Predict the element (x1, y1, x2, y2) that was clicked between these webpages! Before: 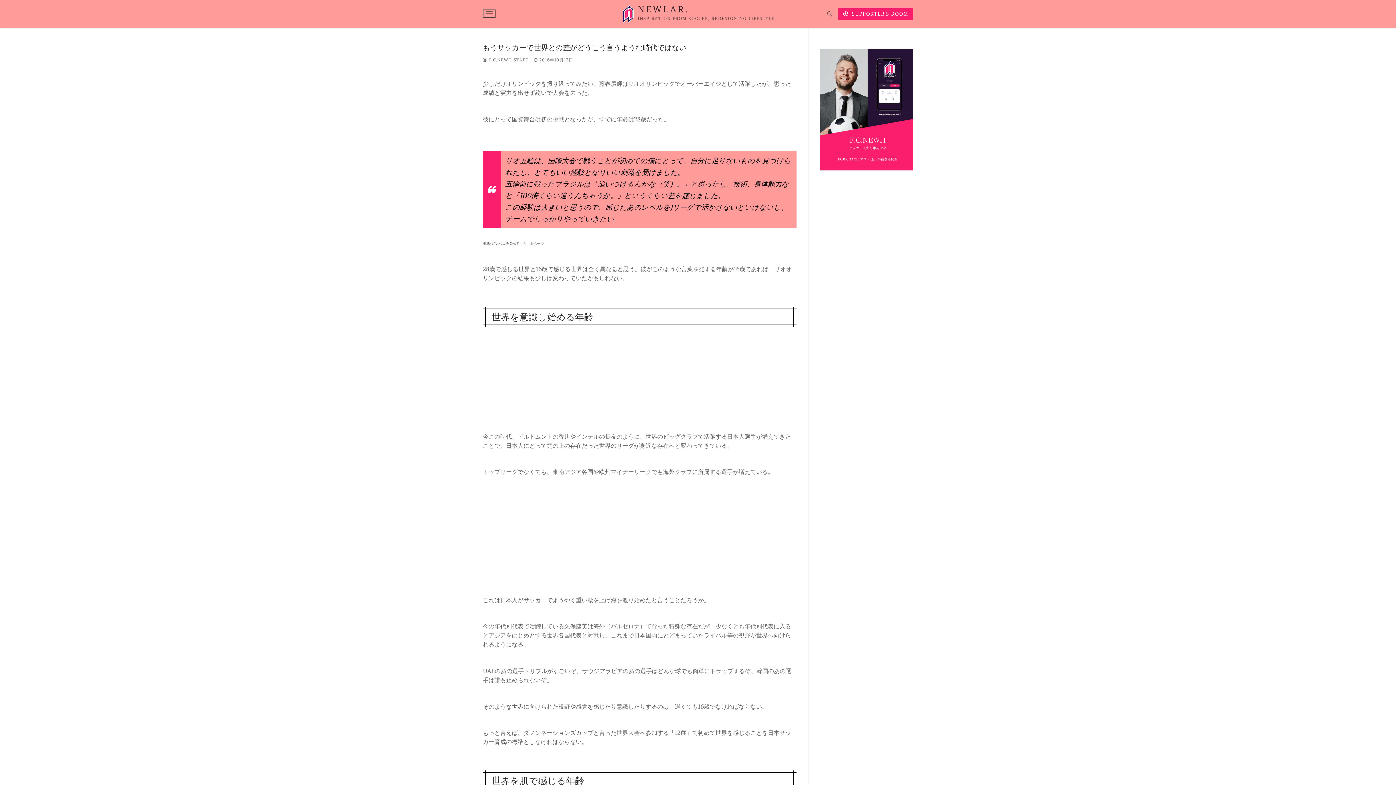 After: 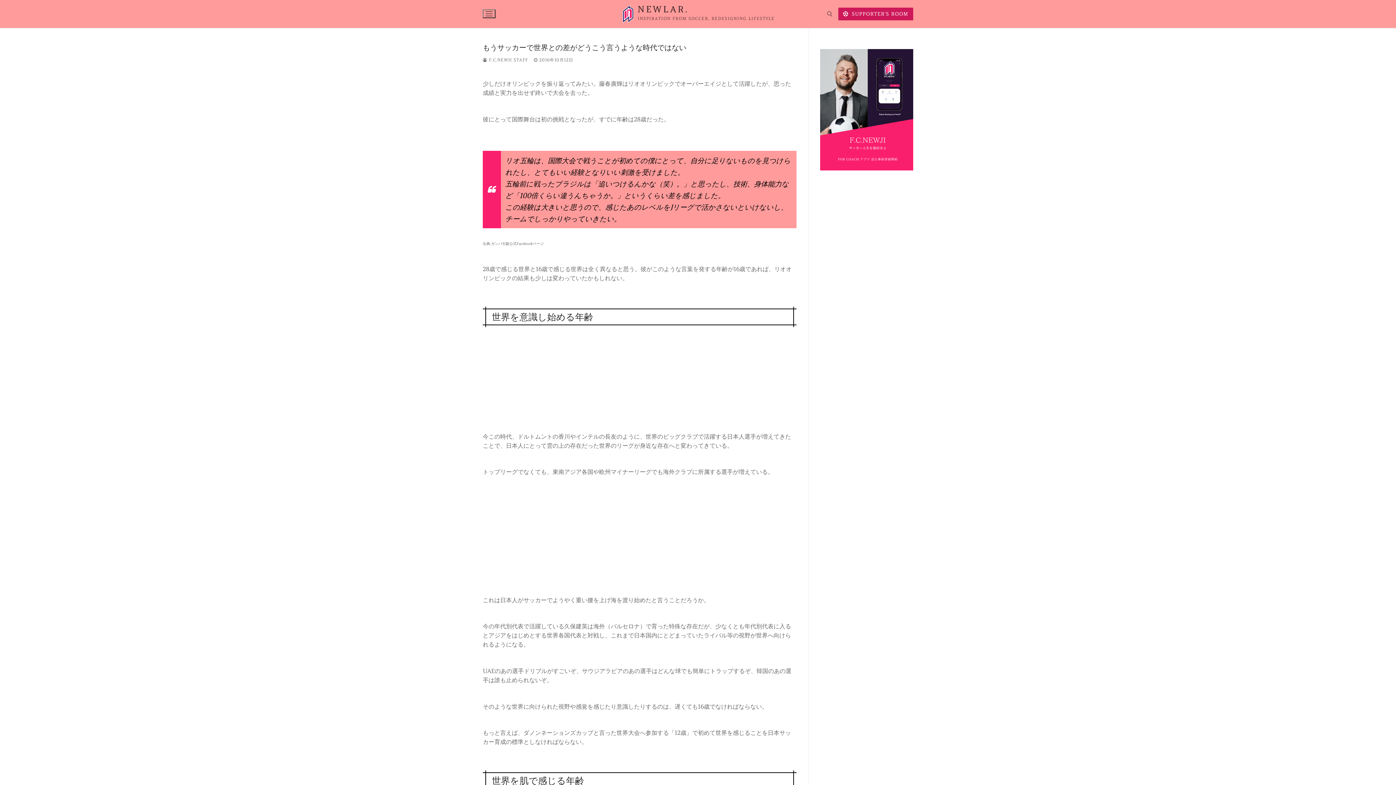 Action: bbox: (838, 7, 913, 20) label:  SUPPORTER'S ROOM